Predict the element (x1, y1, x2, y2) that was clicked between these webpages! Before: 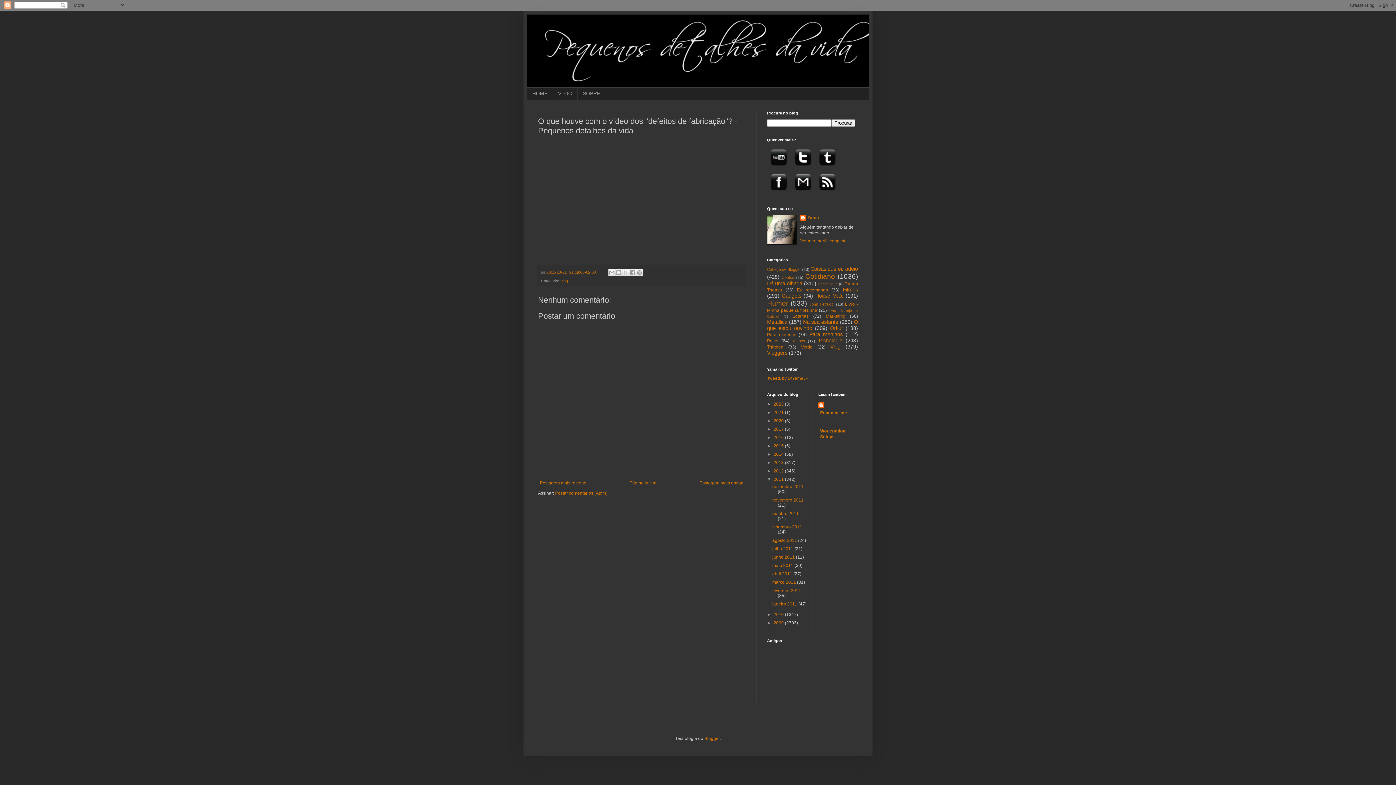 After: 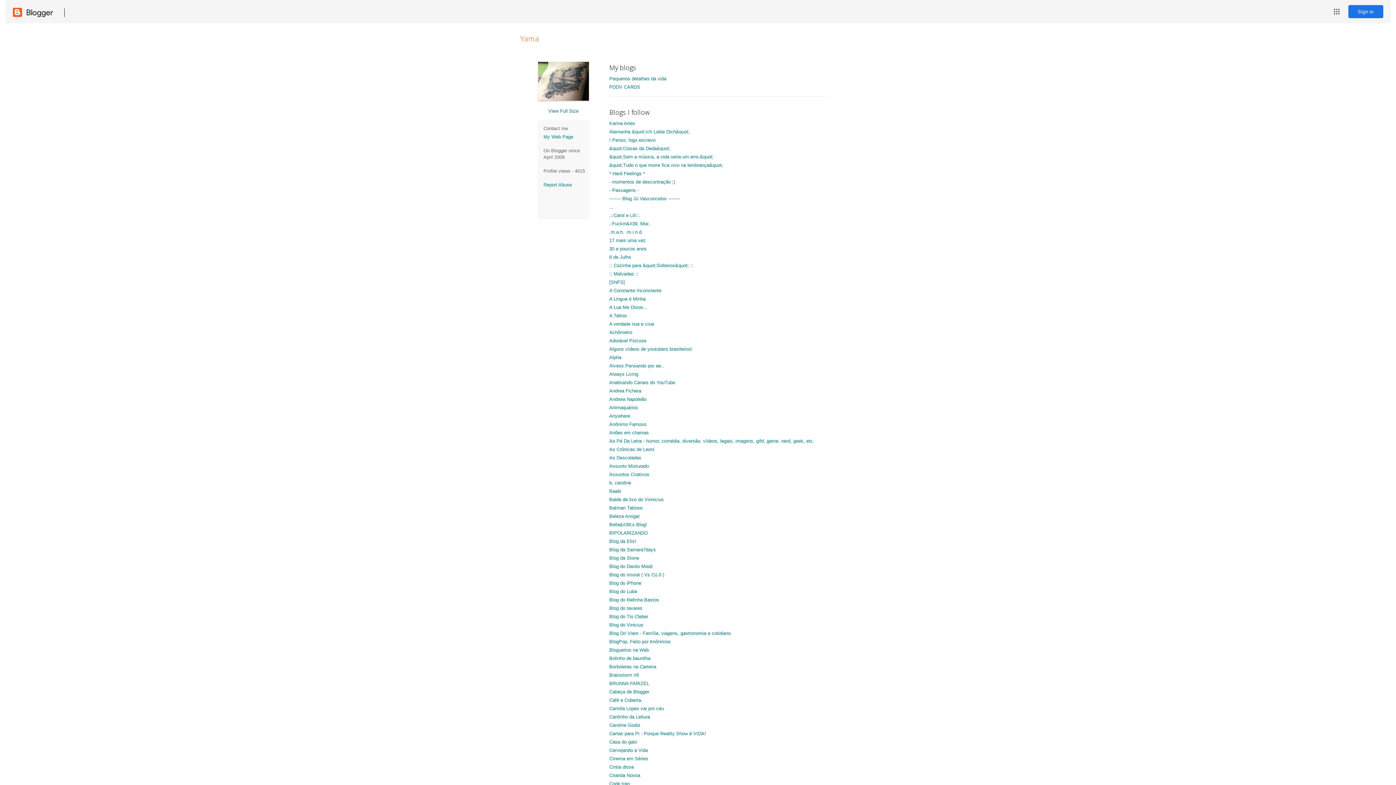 Action: bbox: (800, 214, 819, 222) label: Yama